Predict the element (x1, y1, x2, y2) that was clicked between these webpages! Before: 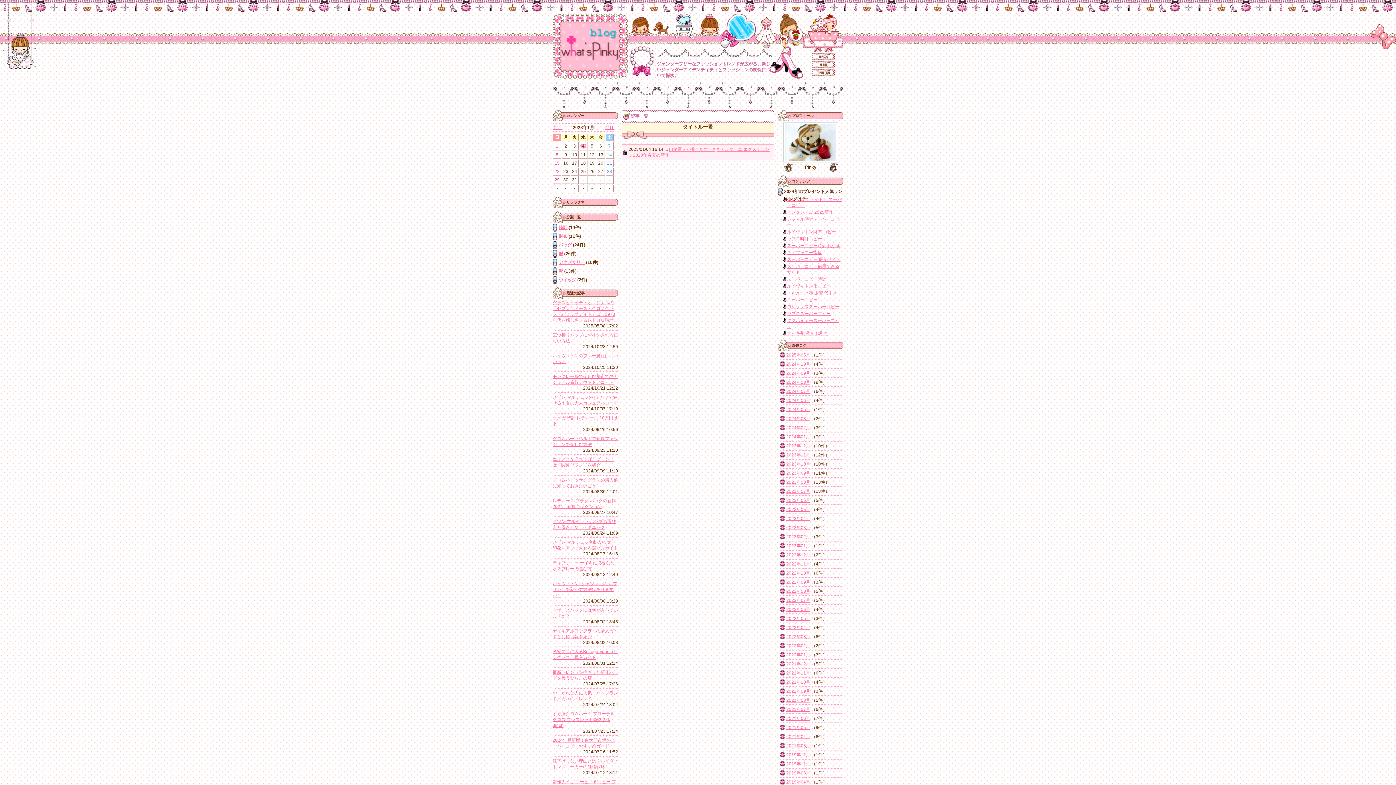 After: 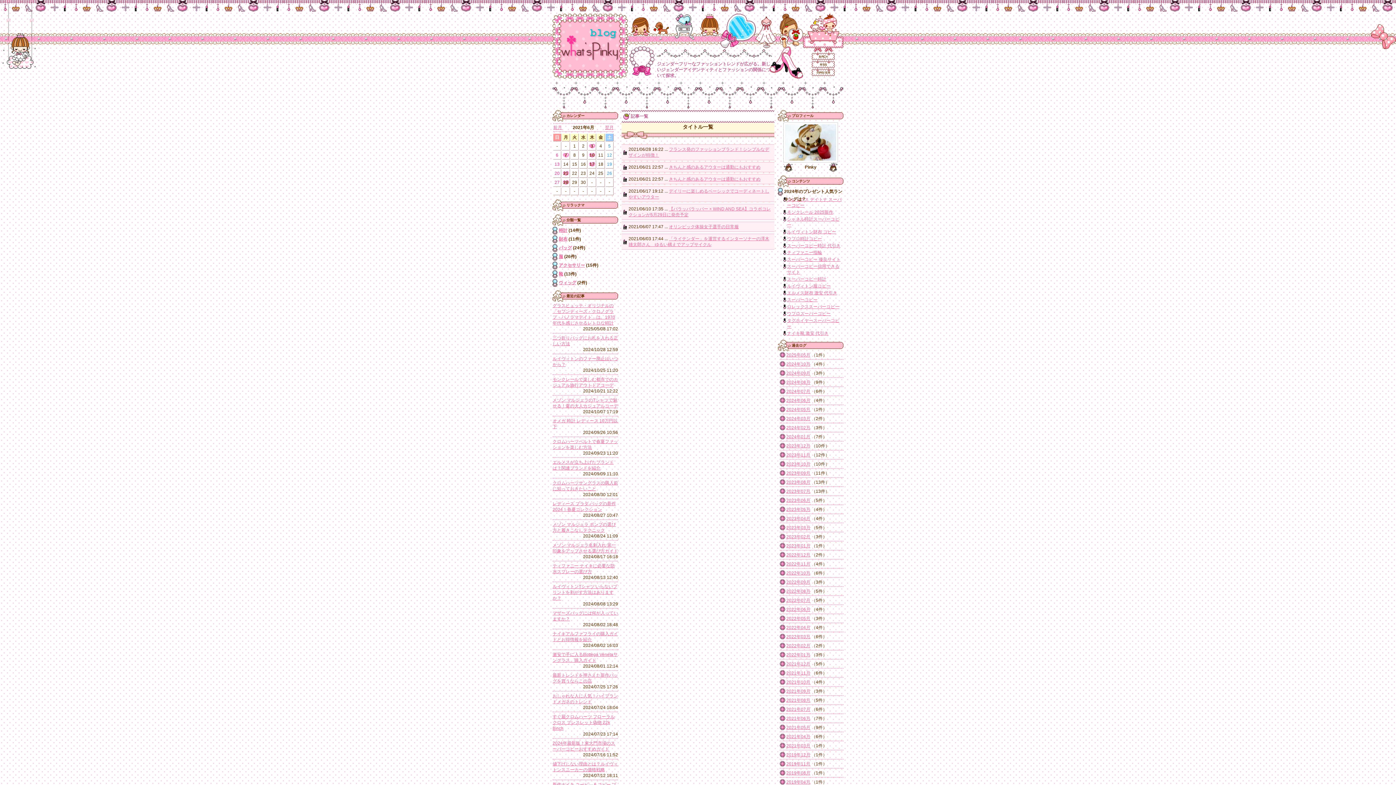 Action: label: 2021年06月 bbox: (786, 716, 810, 721)